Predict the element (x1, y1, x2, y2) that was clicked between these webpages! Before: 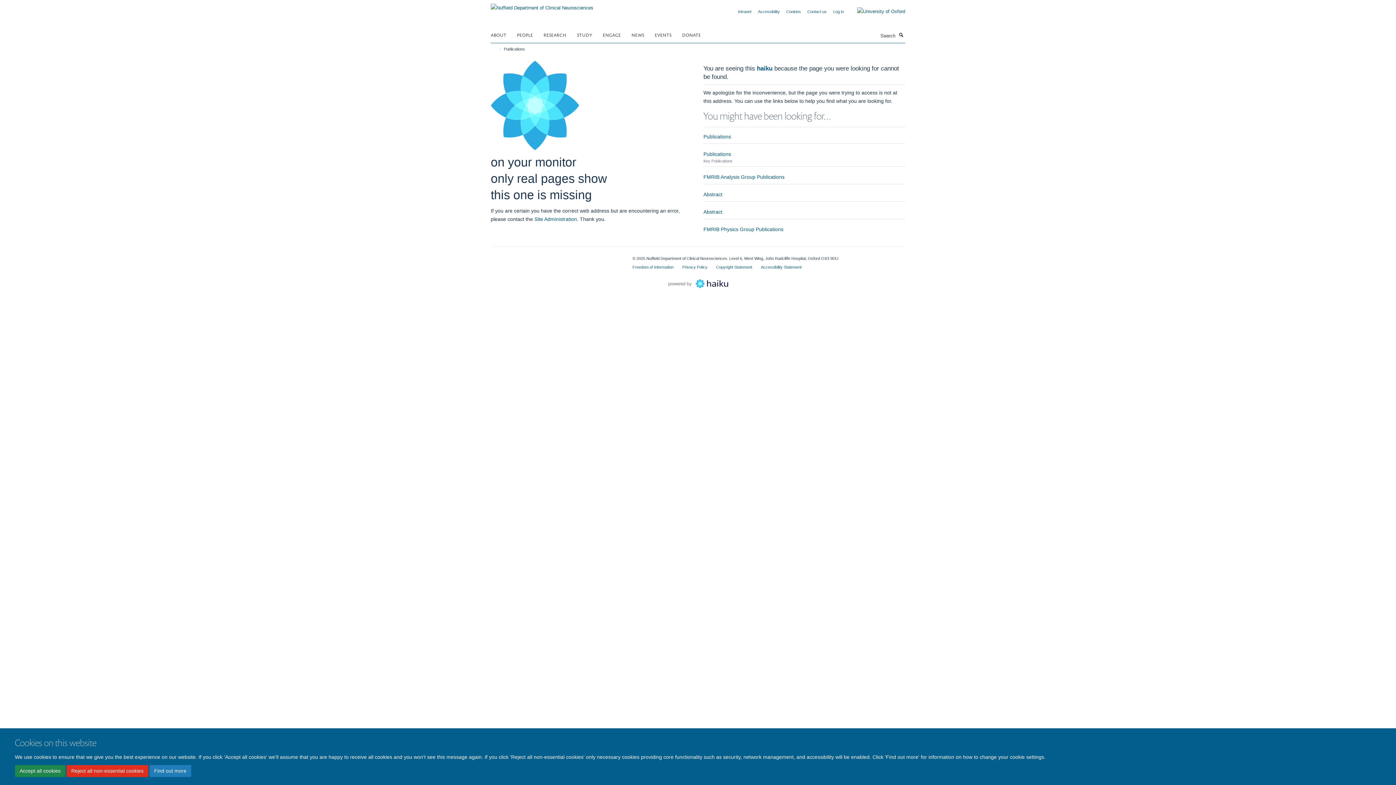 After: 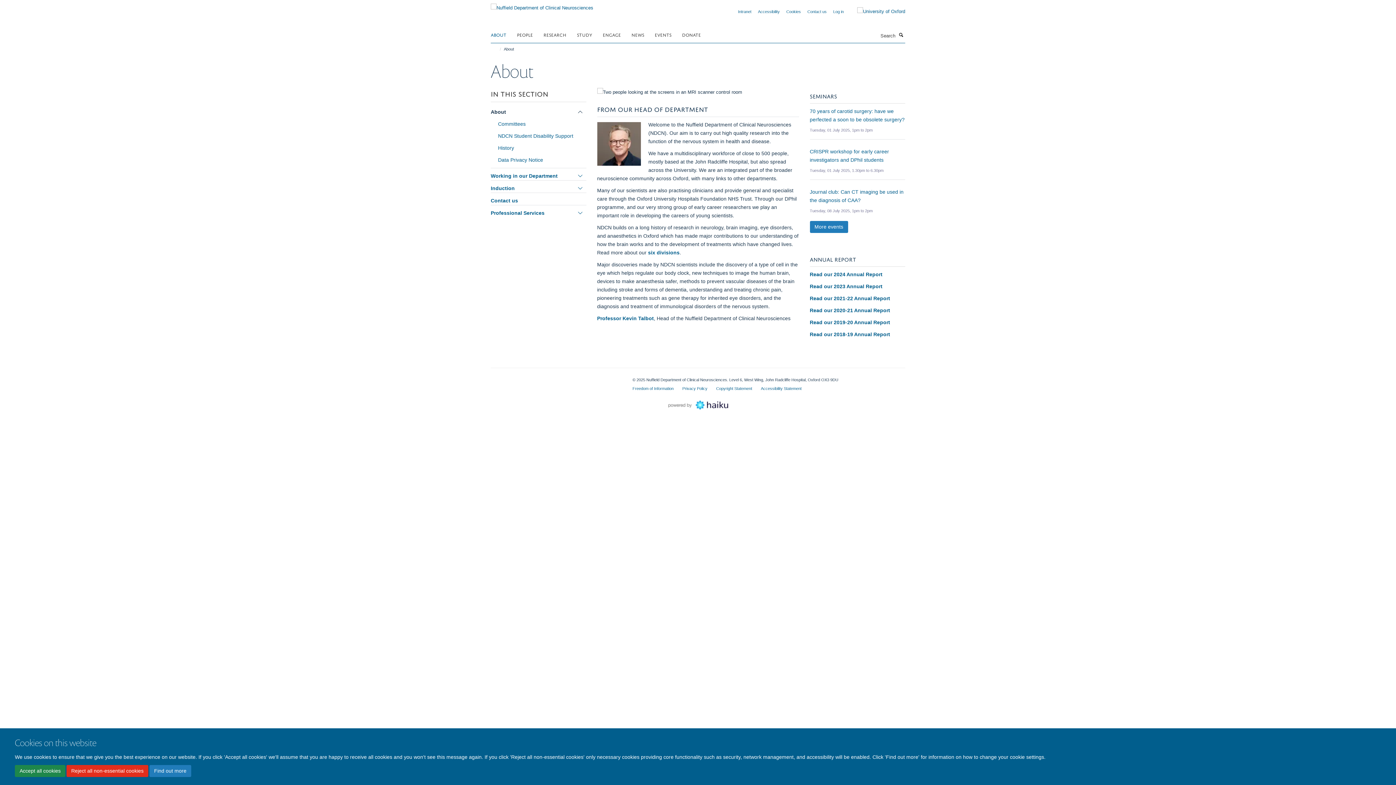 Action: bbox: (490, 29, 515, 40) label: ABOUT